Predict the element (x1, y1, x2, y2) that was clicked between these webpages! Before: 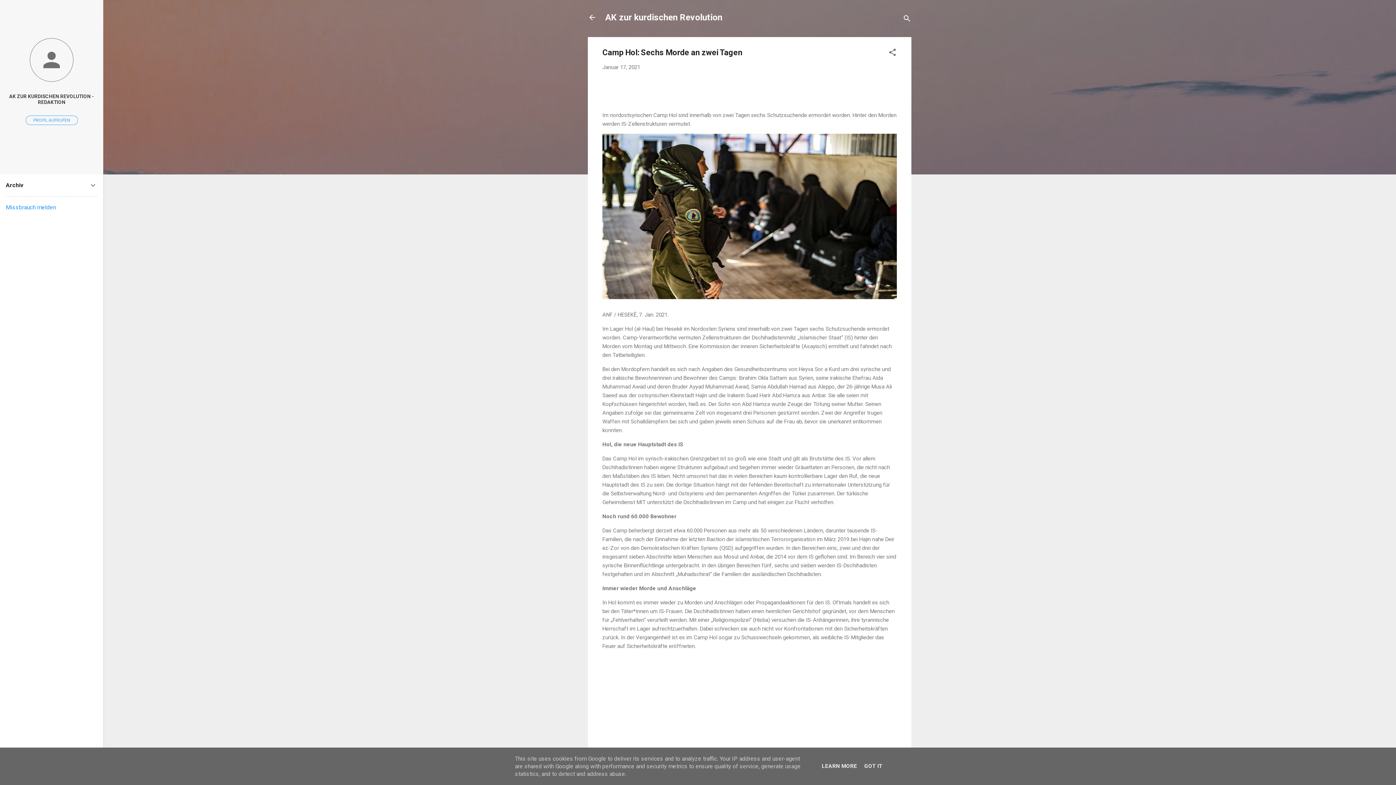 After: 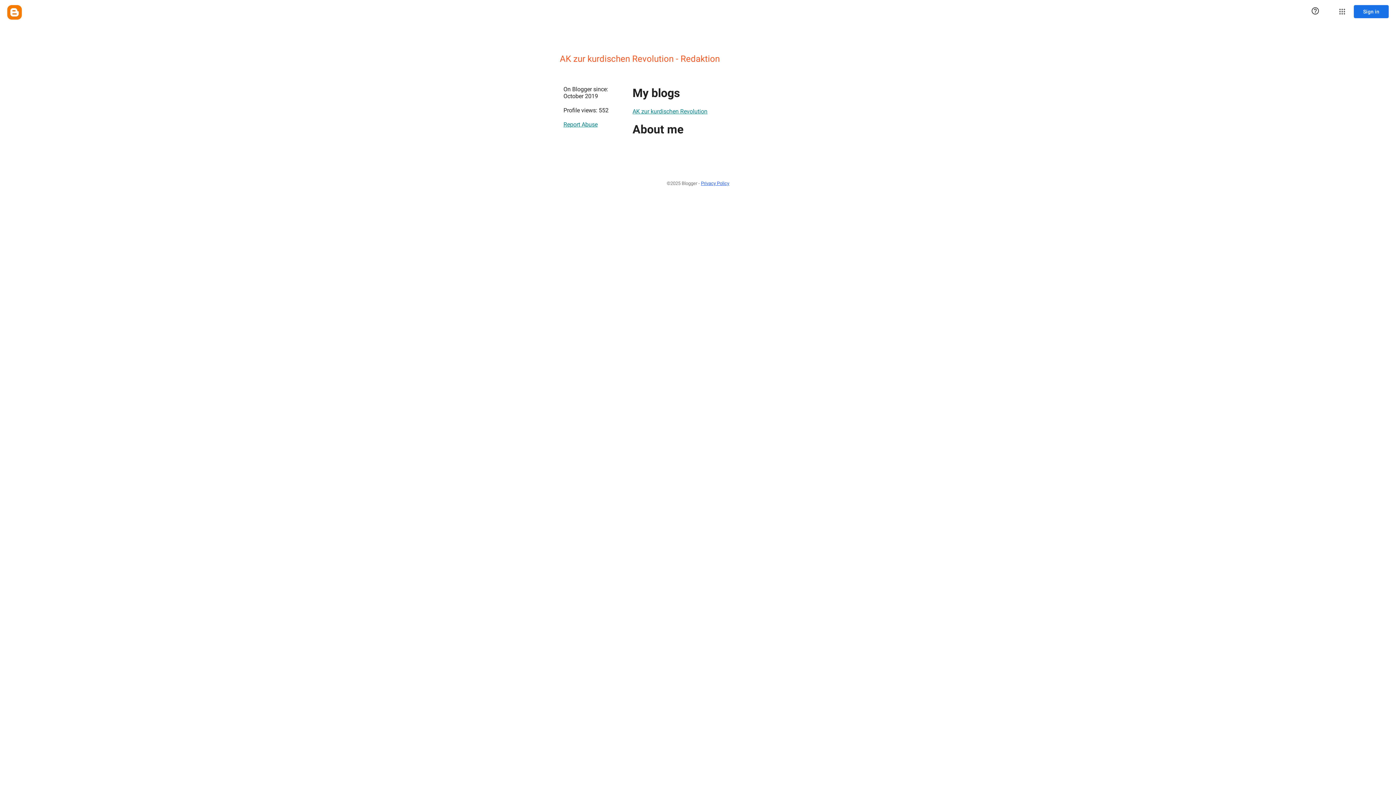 Action: bbox: (0, 88, 103, 110) label: AK ZUR KURDISCHEN REVOLUTION - REDAKTION